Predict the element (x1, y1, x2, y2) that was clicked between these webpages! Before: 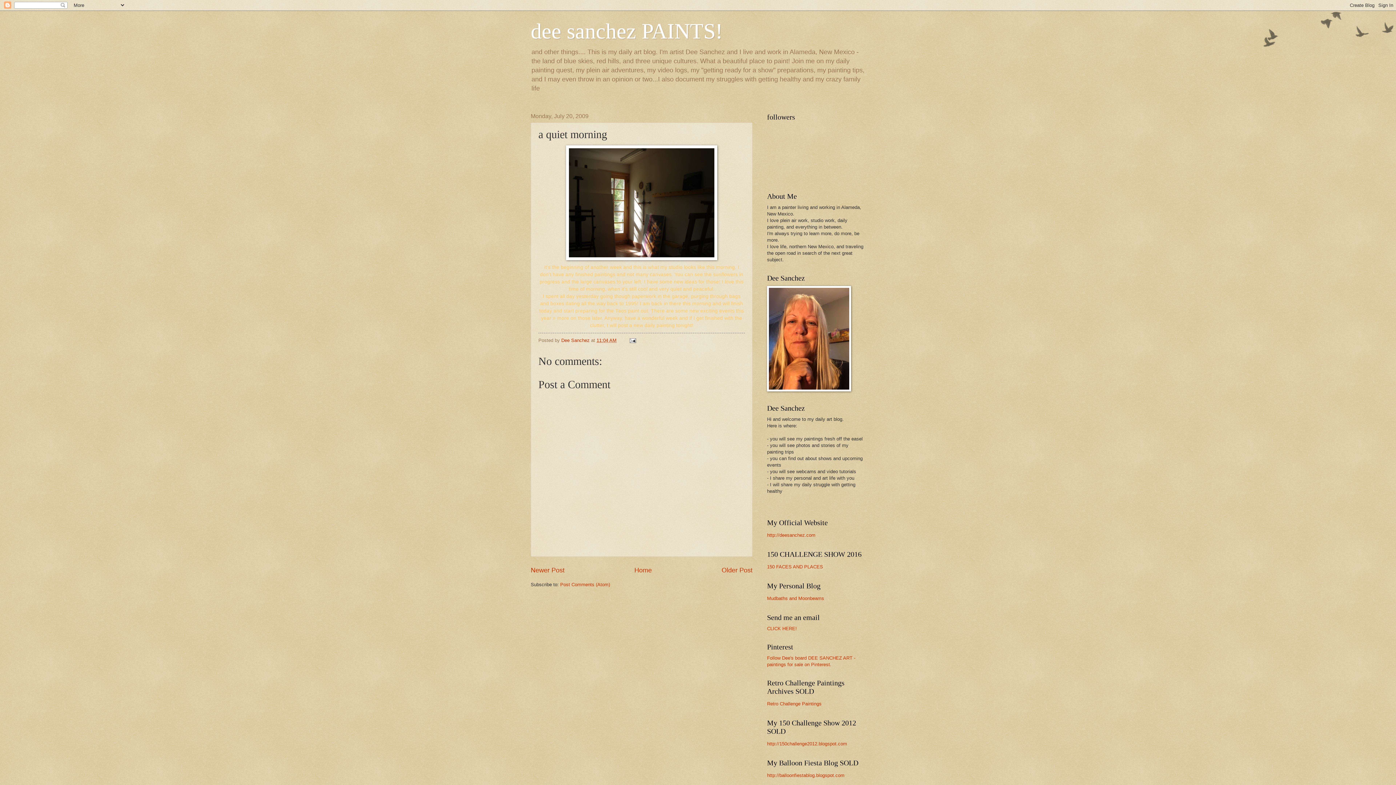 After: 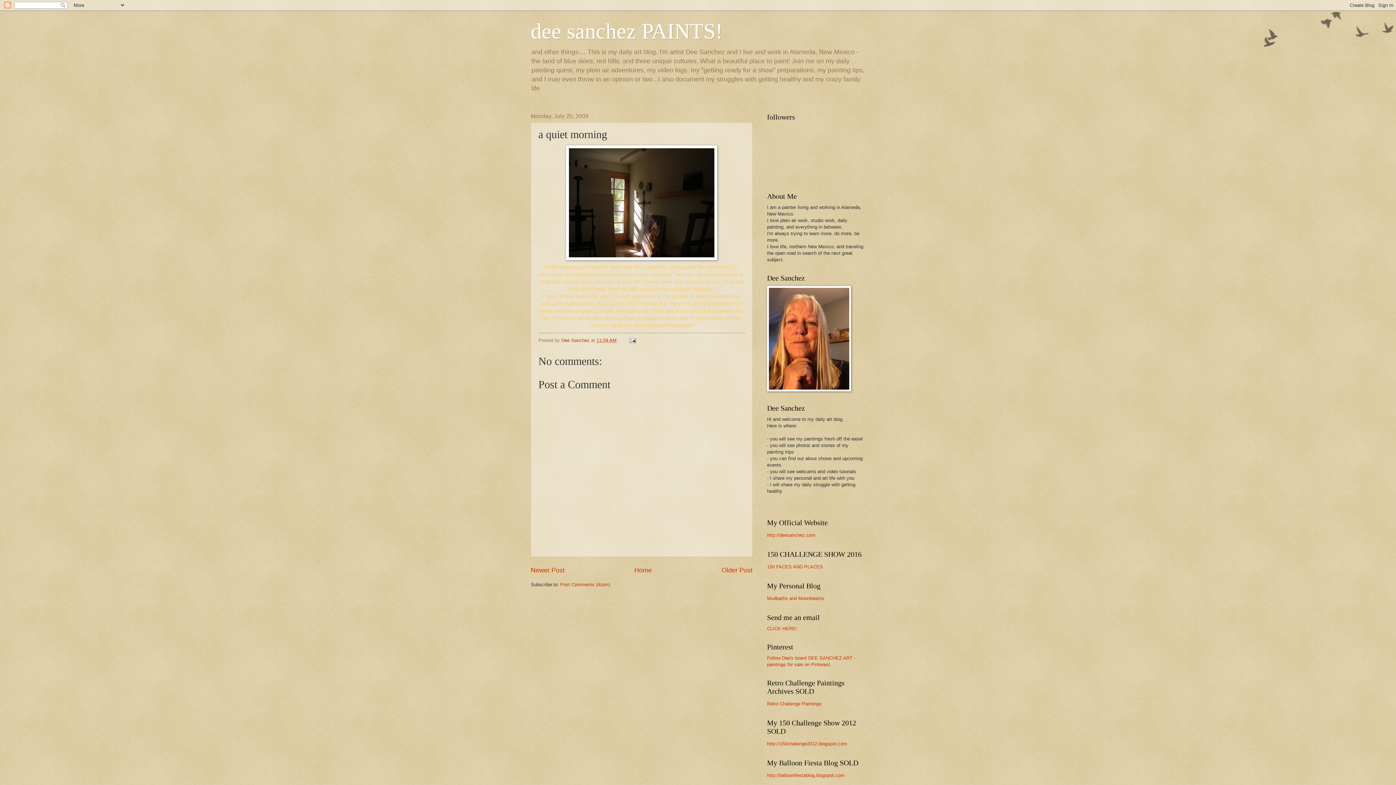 Action: bbox: (596, 337, 616, 343) label: 11:04 AM